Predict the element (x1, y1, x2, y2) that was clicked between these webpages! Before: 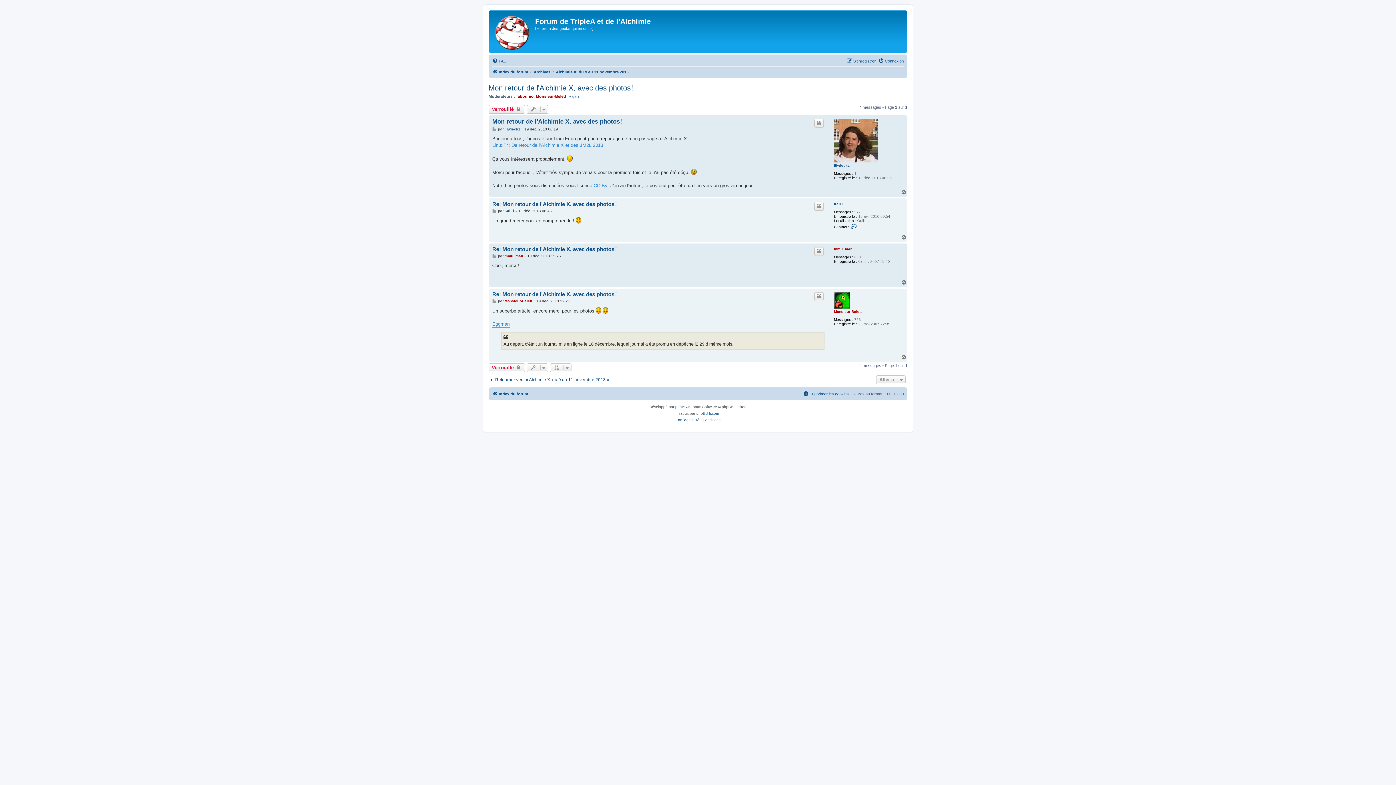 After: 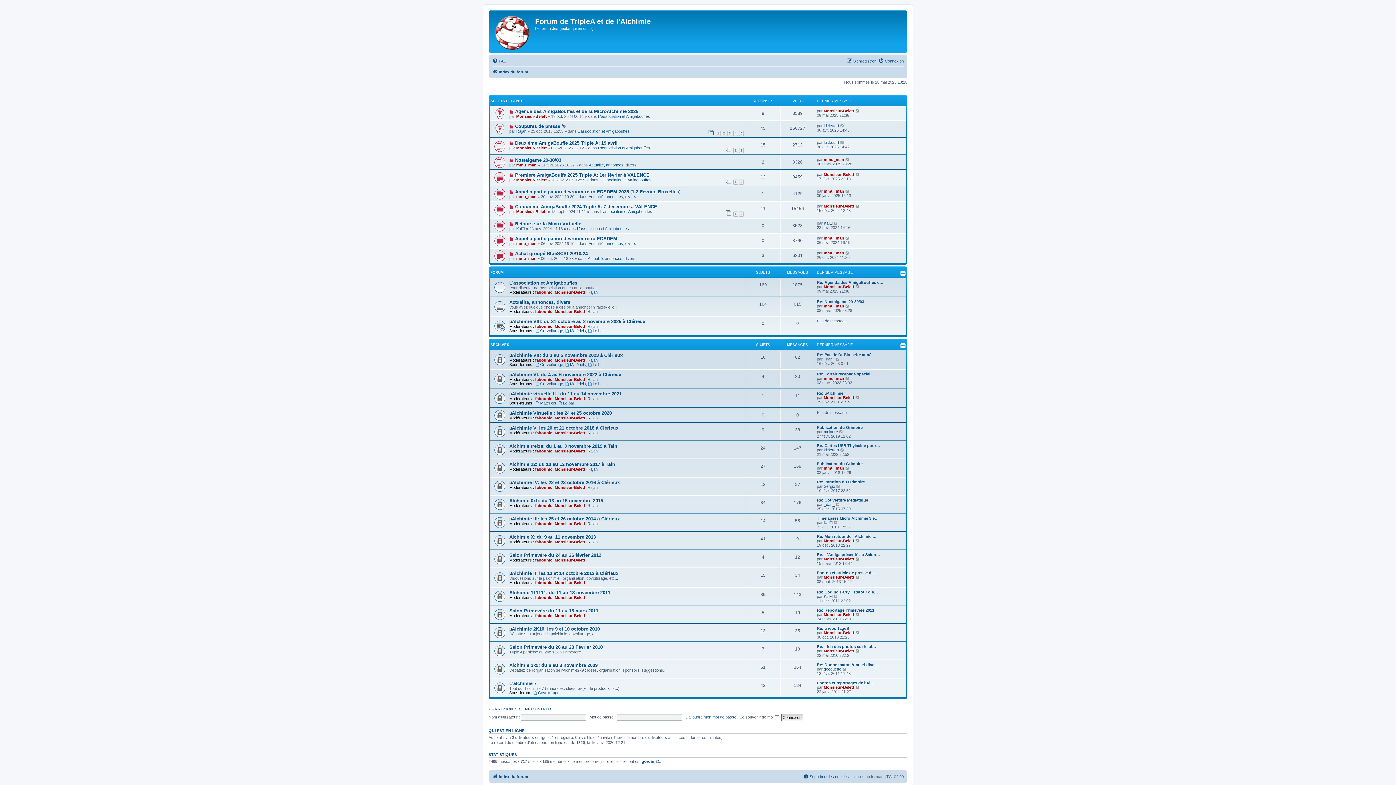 Action: bbox: (492, 389, 528, 398) label: Index du forum